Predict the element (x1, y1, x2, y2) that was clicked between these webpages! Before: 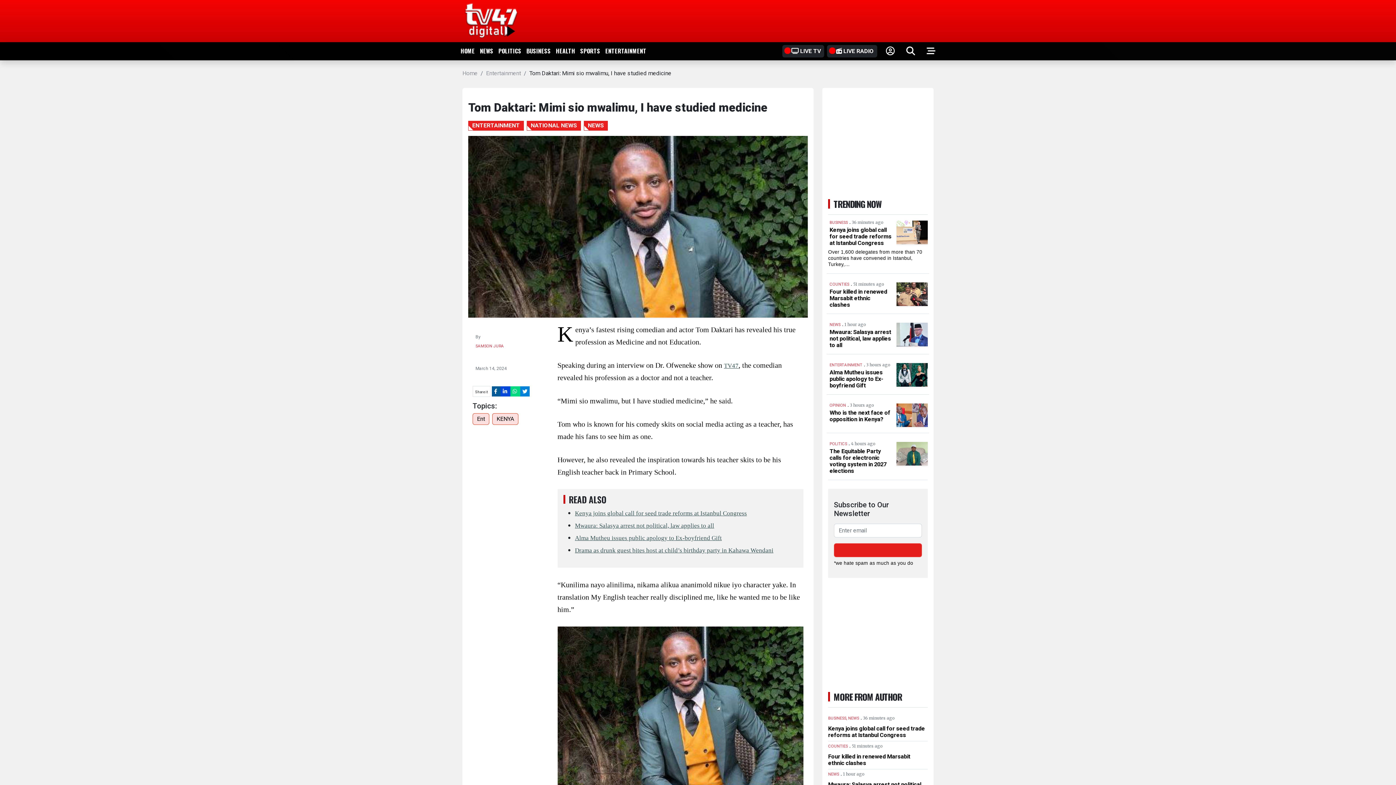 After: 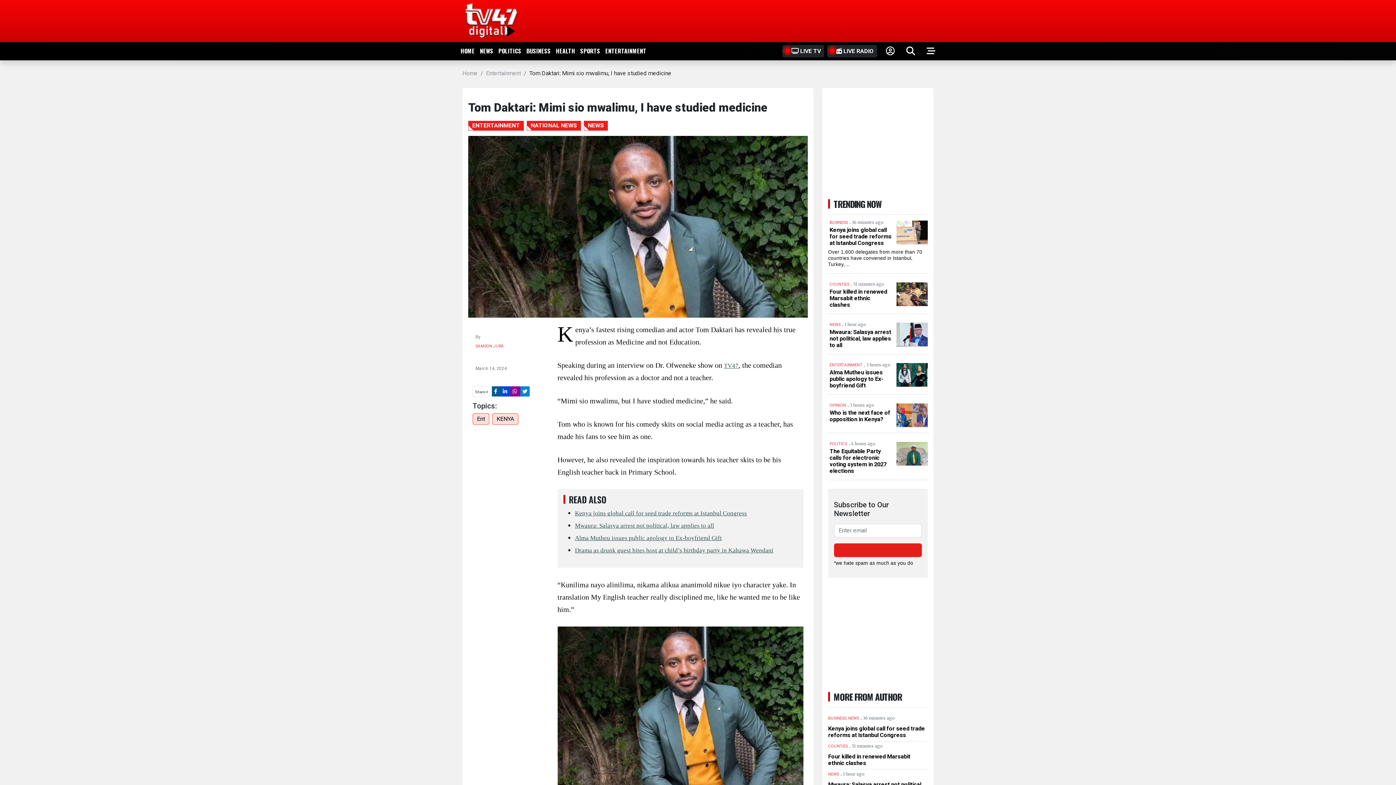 Action: label:   bbox: (510, 386, 520, 396)